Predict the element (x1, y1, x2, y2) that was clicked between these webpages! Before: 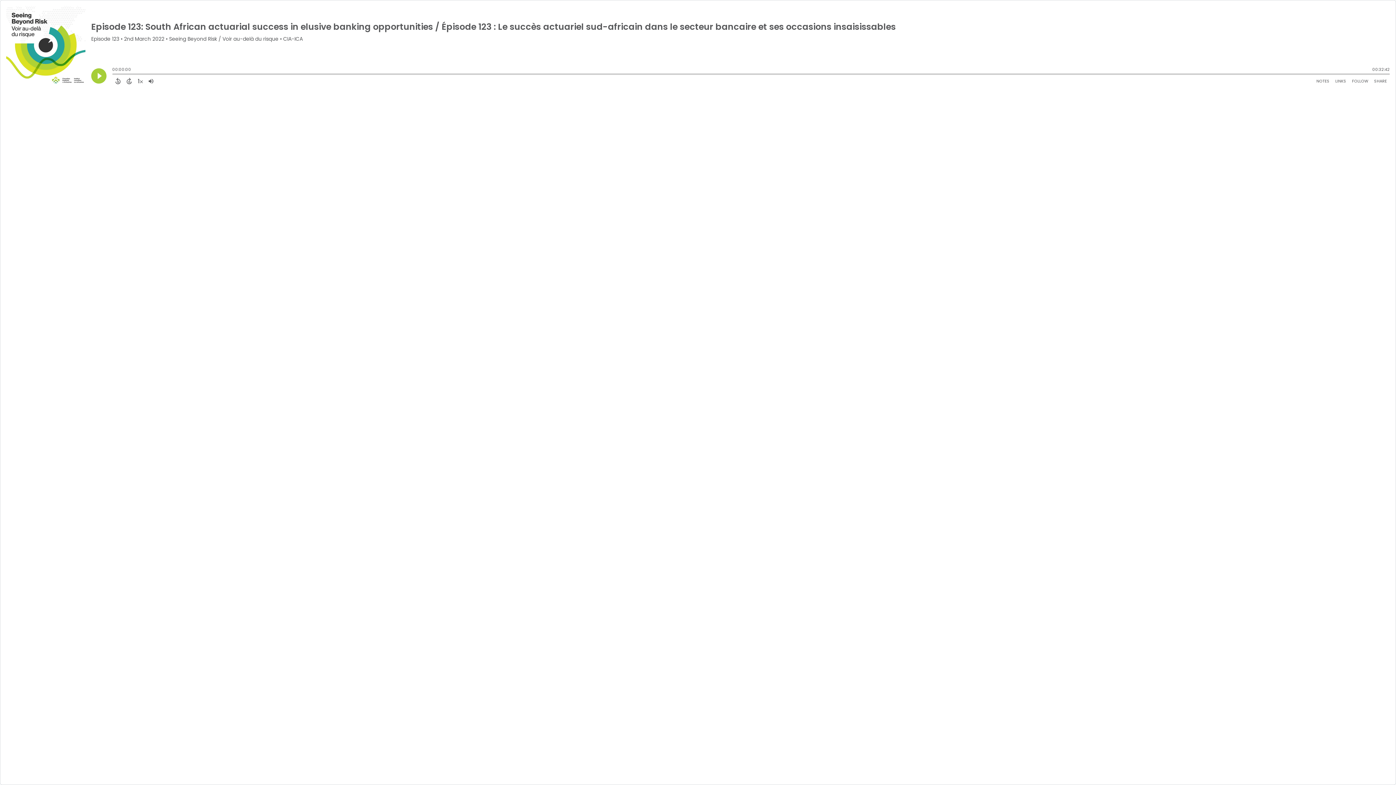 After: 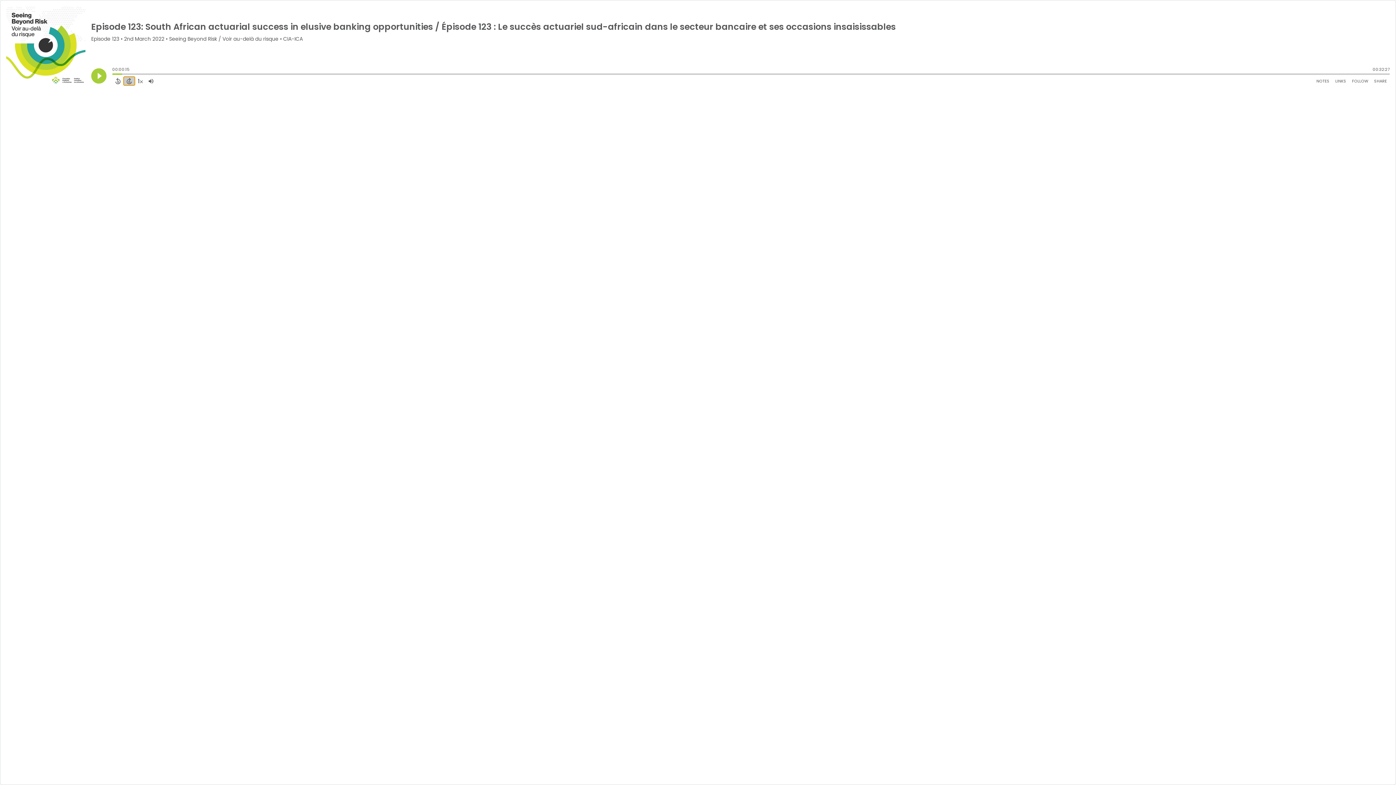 Action: label: Forward 15 Seconds bbox: (123, 76, 134, 85)